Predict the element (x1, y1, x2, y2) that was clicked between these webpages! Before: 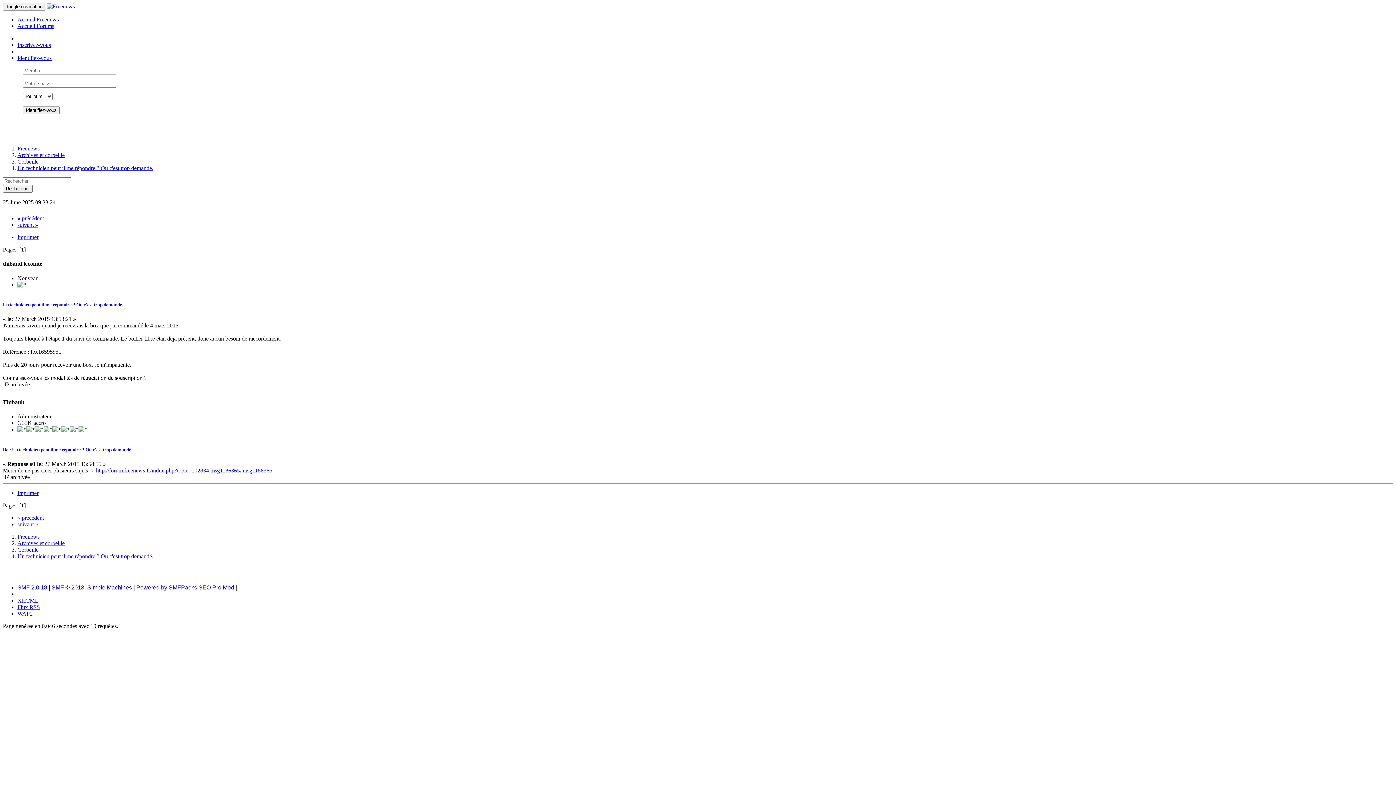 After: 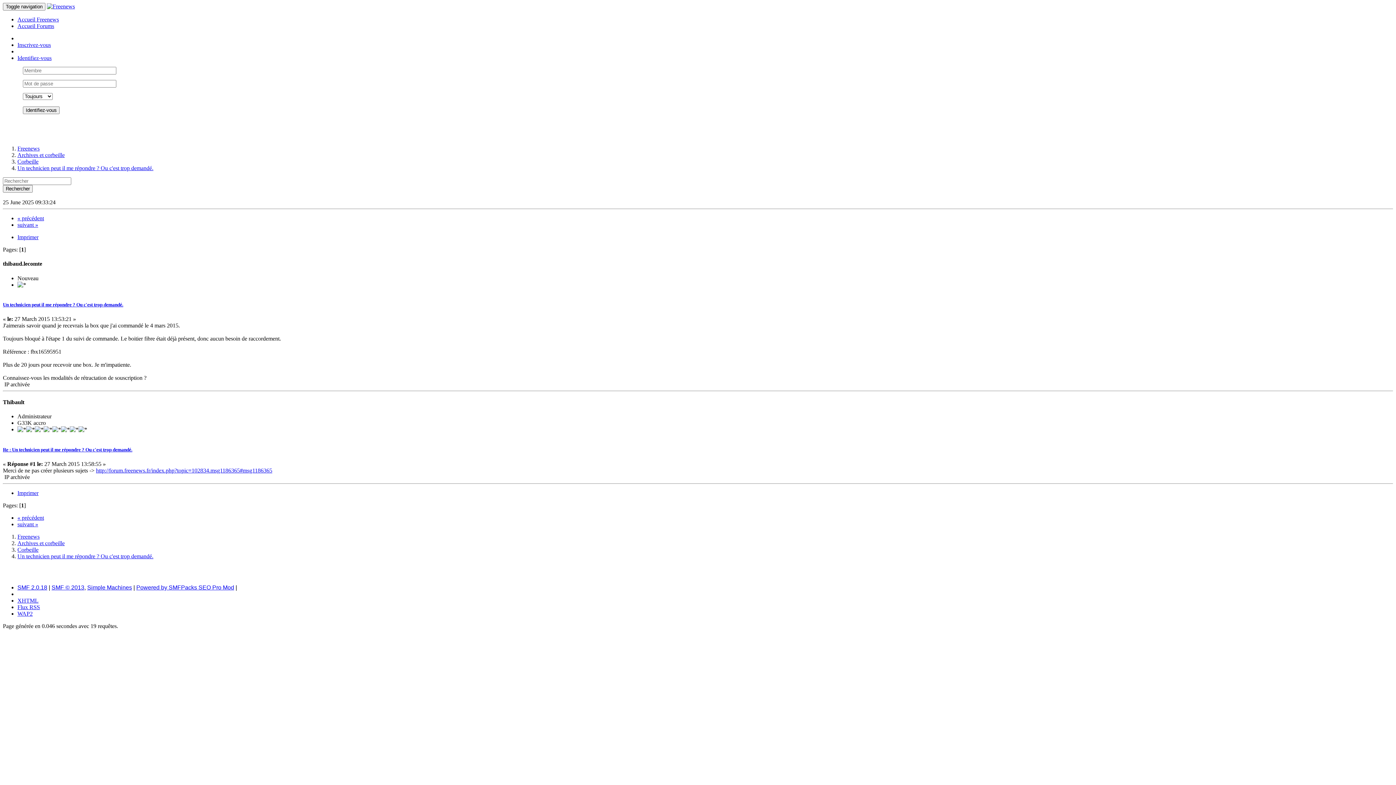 Action: bbox: (51, 584, 84, 590) label: SMF © 2013